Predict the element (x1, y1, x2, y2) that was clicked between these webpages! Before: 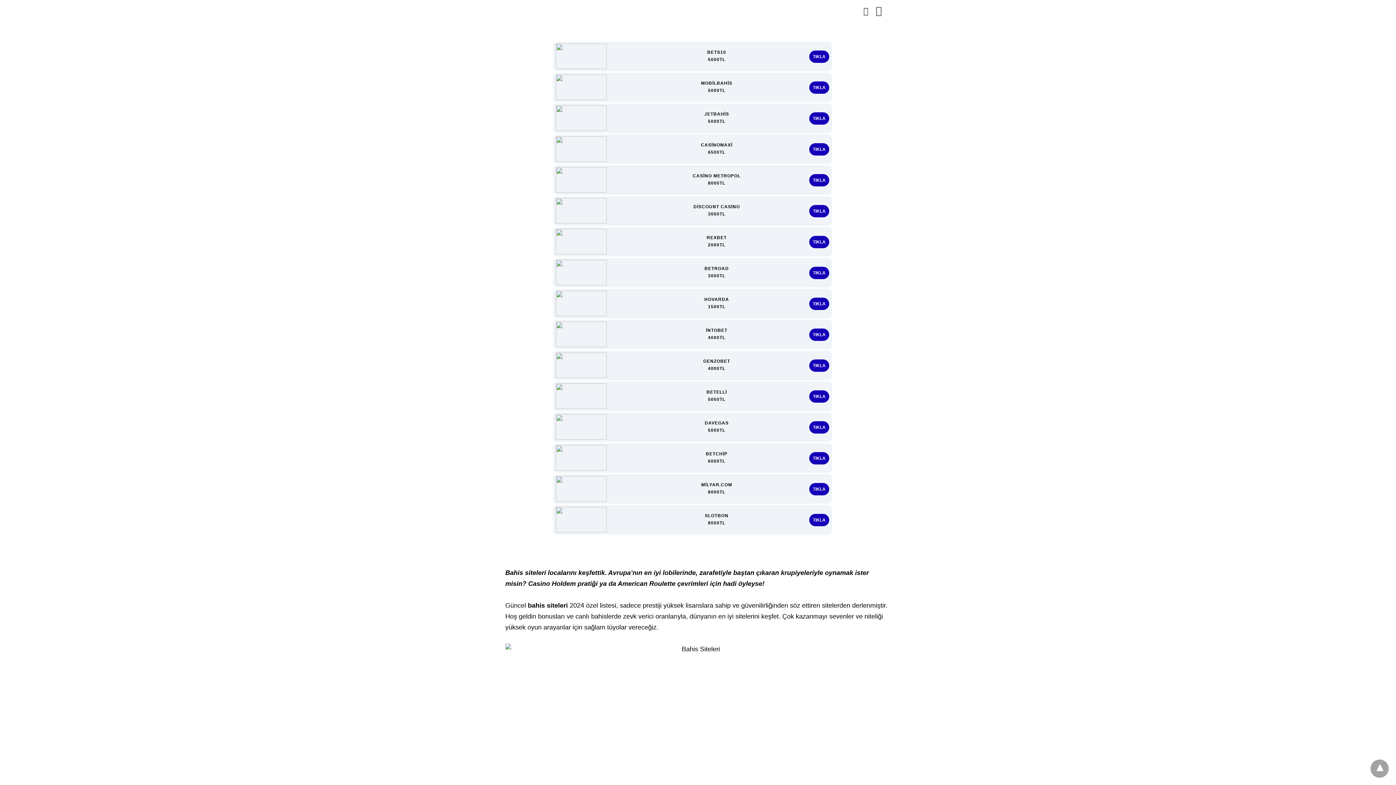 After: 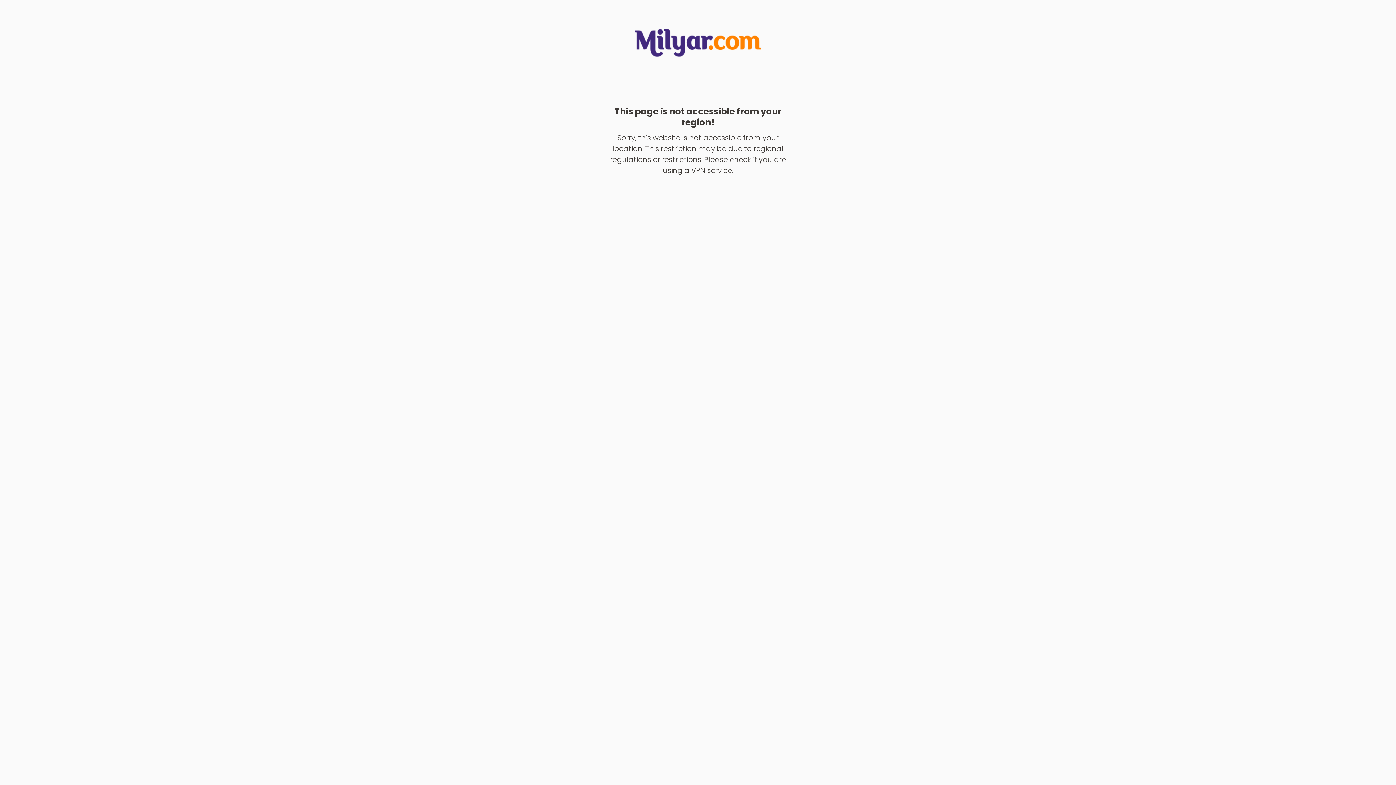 Action: label: TIKLA bbox: (809, 483, 829, 495)